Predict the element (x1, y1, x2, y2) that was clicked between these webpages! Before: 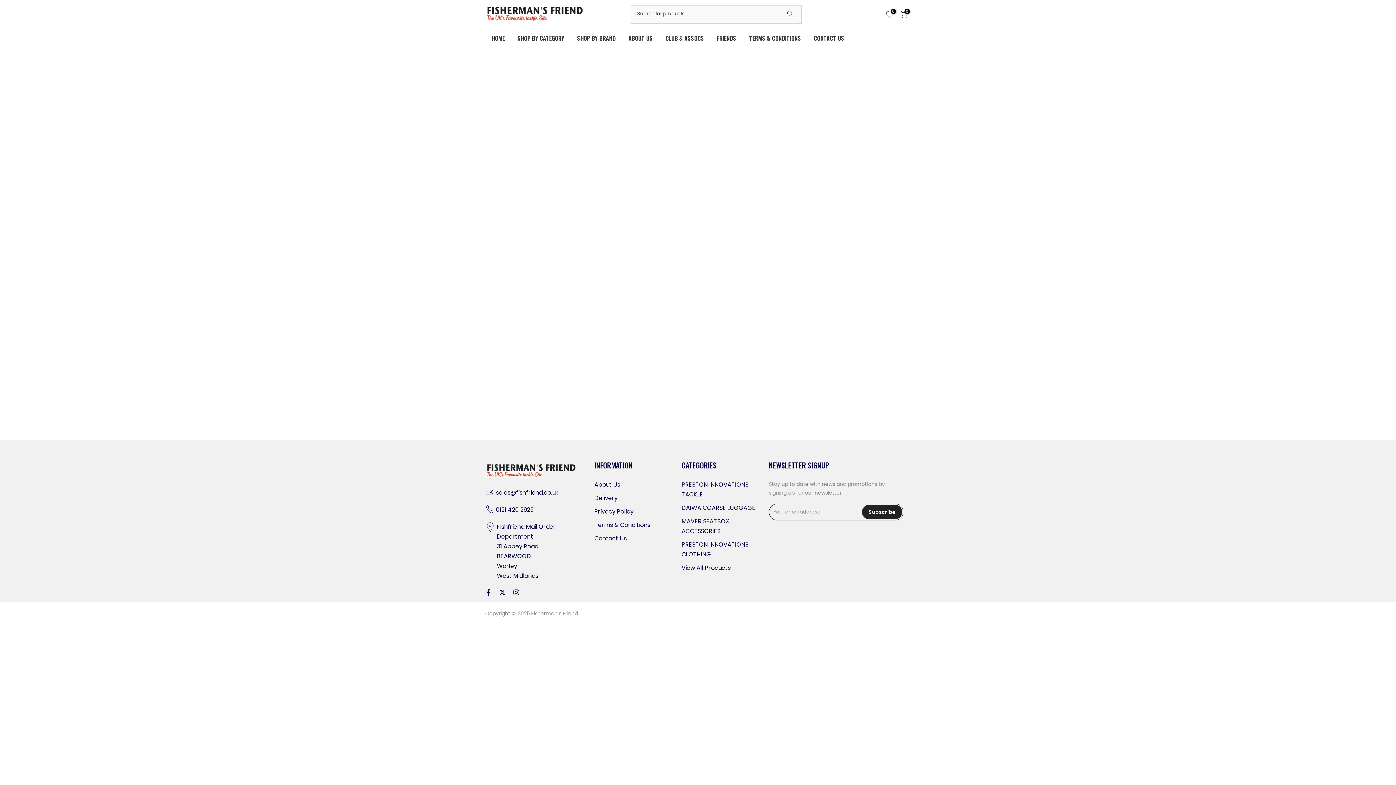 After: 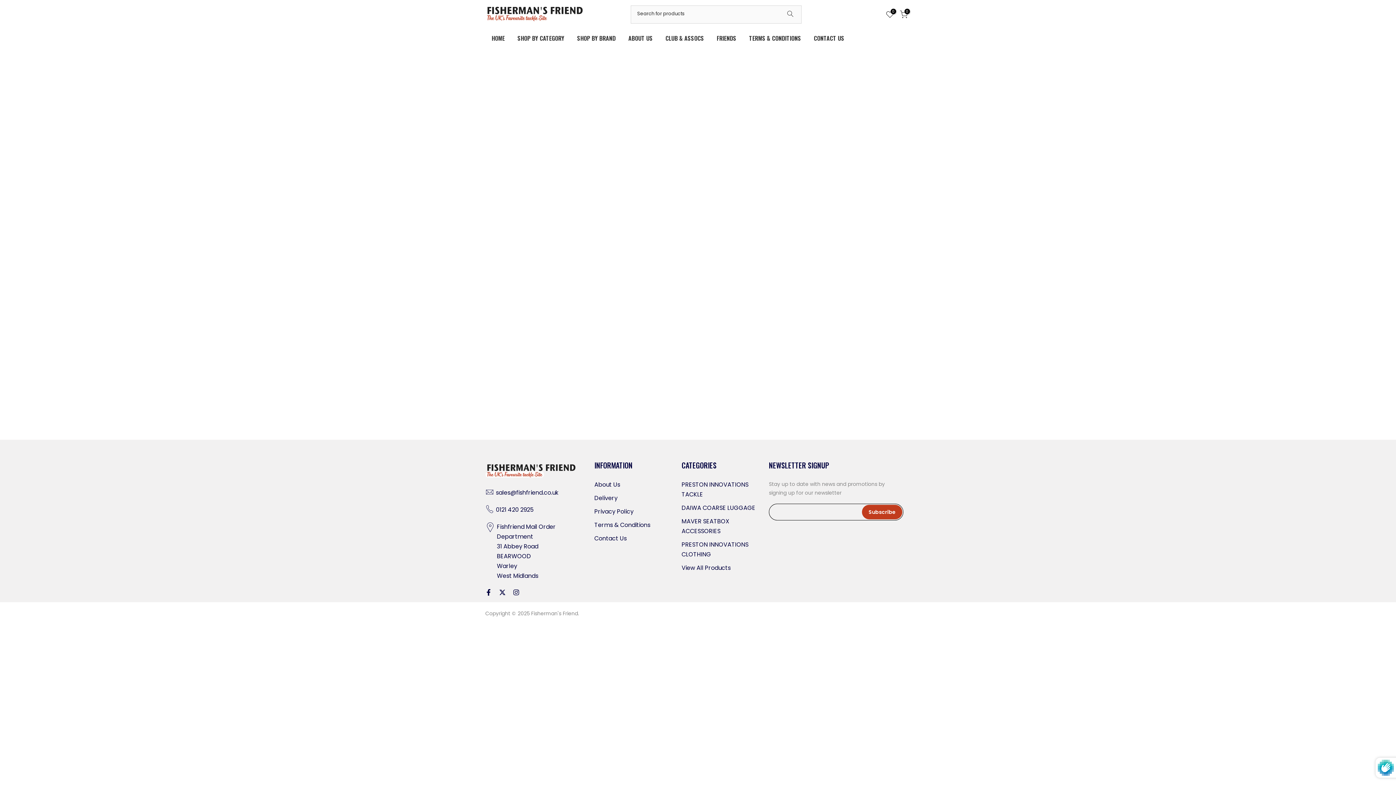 Action: label: Subscribe bbox: (862, 505, 902, 519)